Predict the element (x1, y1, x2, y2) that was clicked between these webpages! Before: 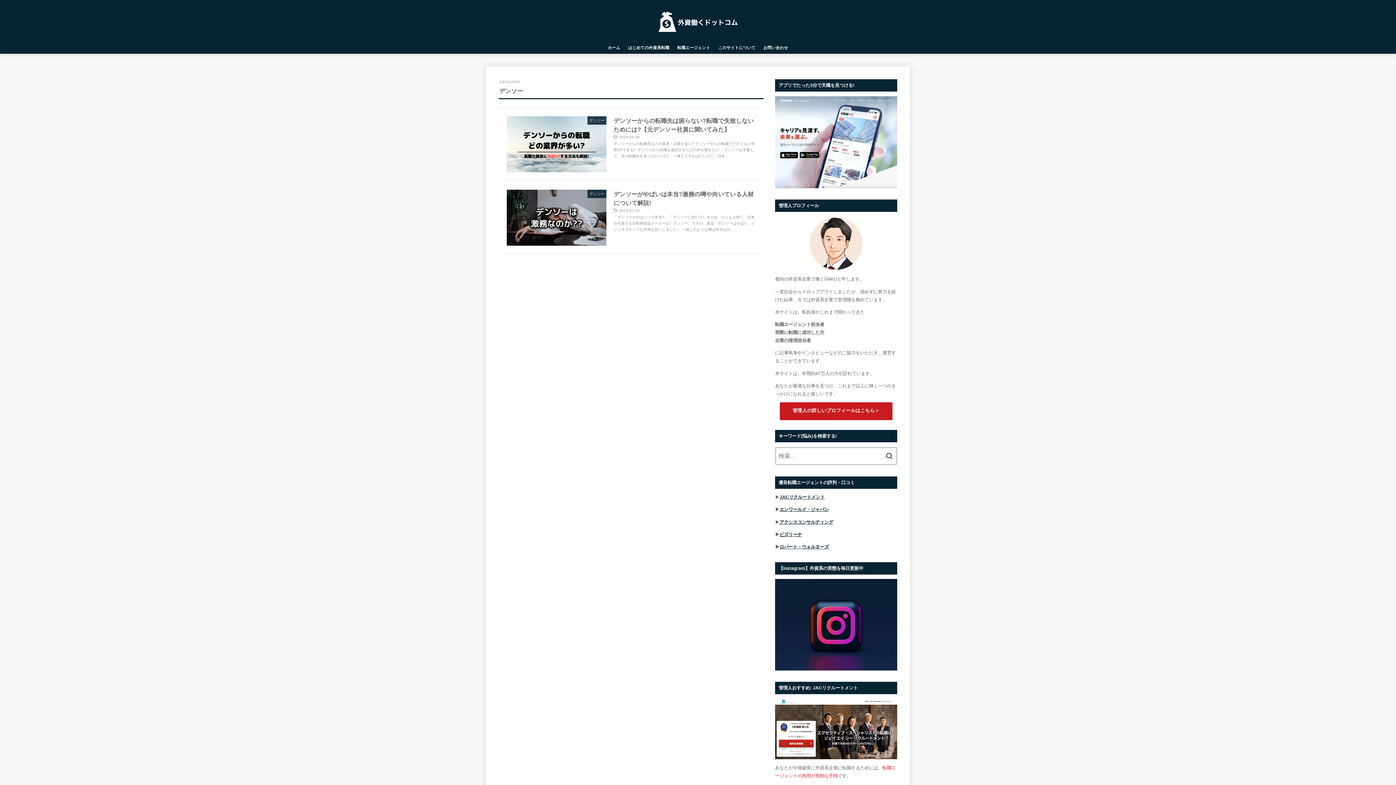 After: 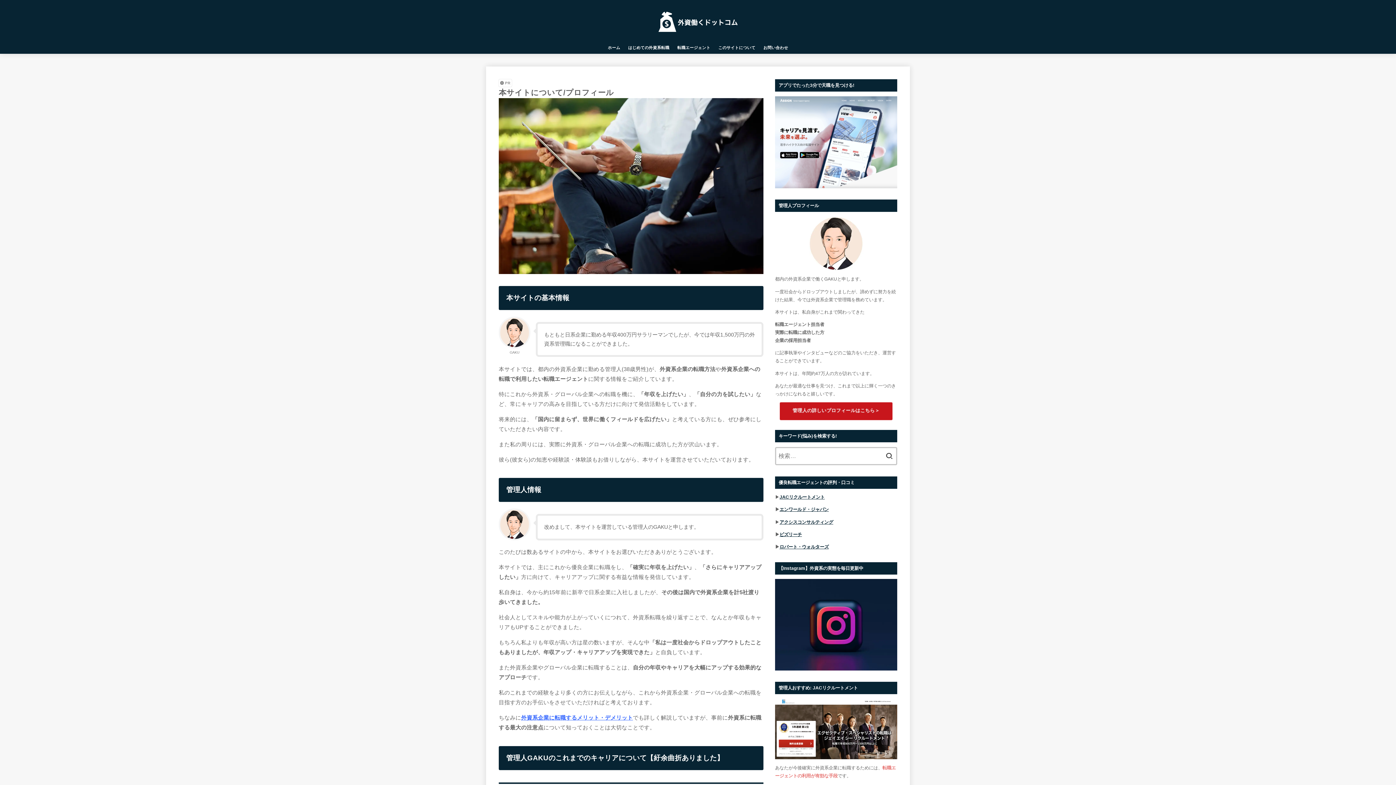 Action: label: このサイトについて bbox: (714, 41, 759, 53)